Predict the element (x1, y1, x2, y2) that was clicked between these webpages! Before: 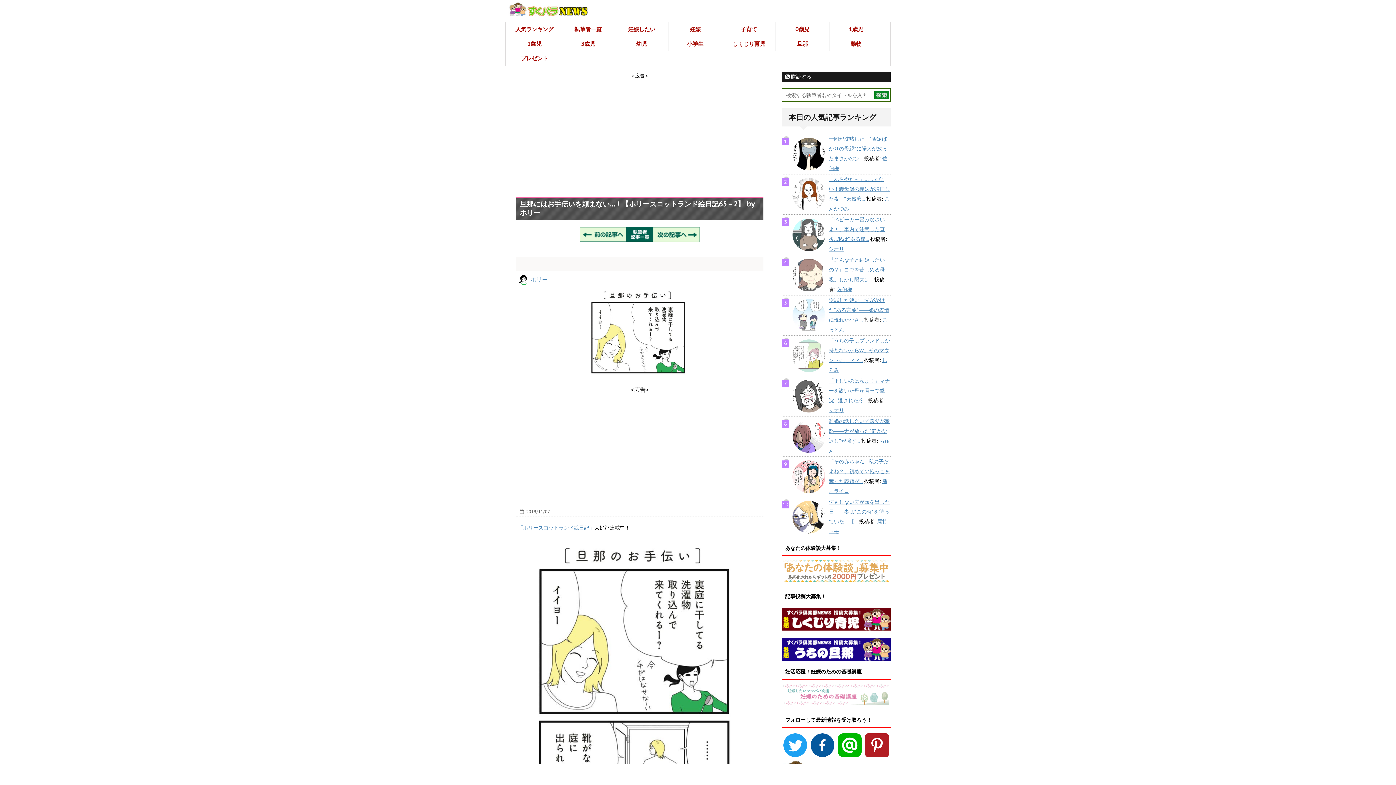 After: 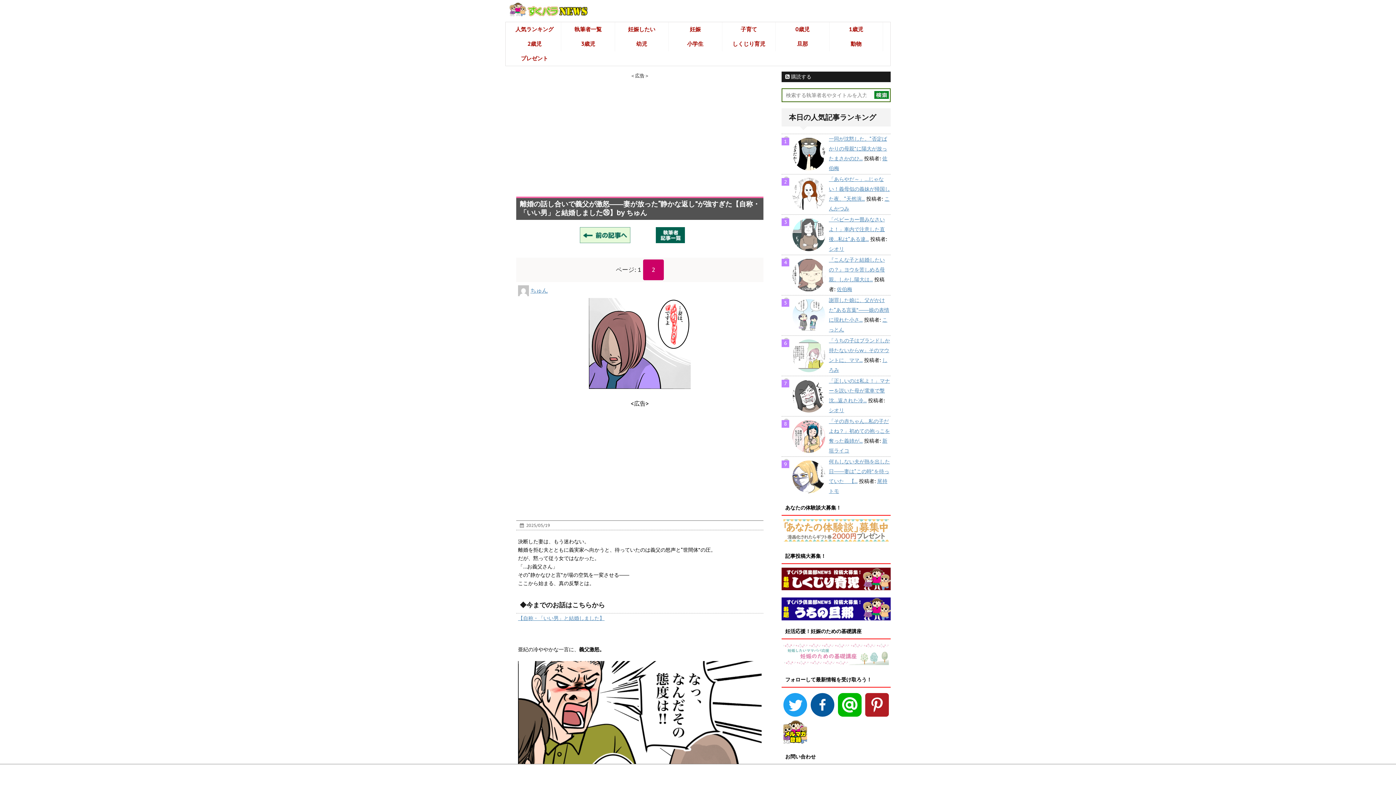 Action: label: 離婚の話し合いで義父が激怒――妻が放った“静かな返し”が強す... bbox: (829, 418, 890, 444)